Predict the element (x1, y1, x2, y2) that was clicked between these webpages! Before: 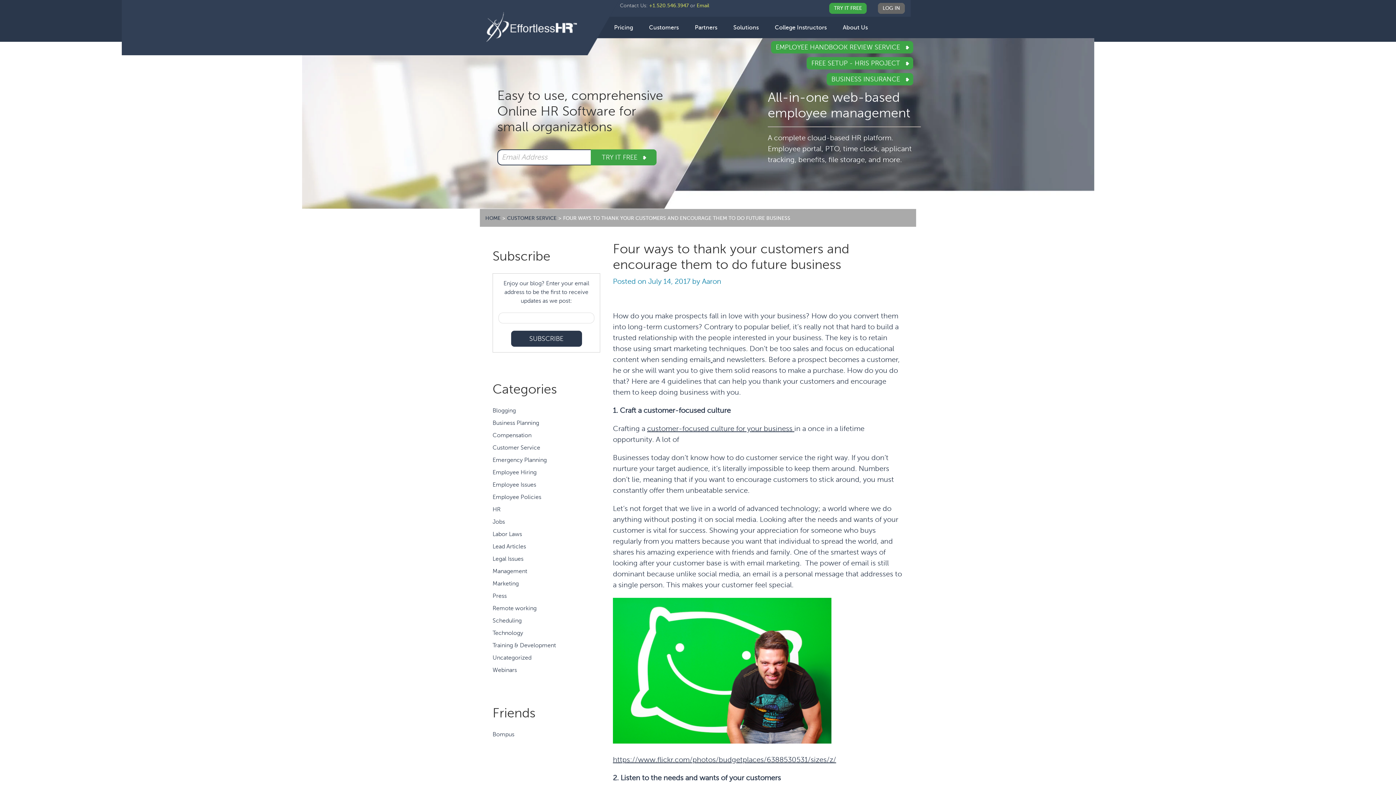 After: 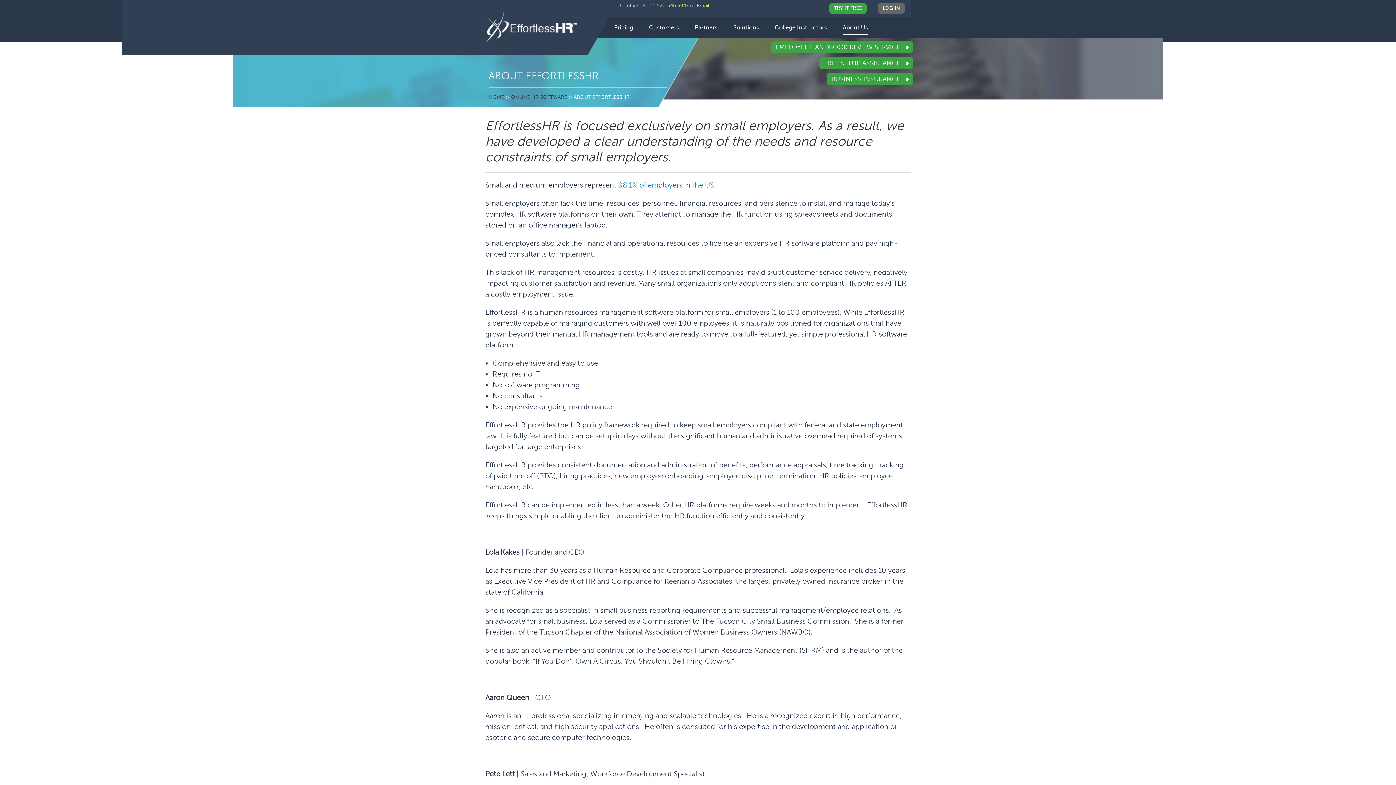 Action: label: About Us bbox: (835, 21, 868, 37)